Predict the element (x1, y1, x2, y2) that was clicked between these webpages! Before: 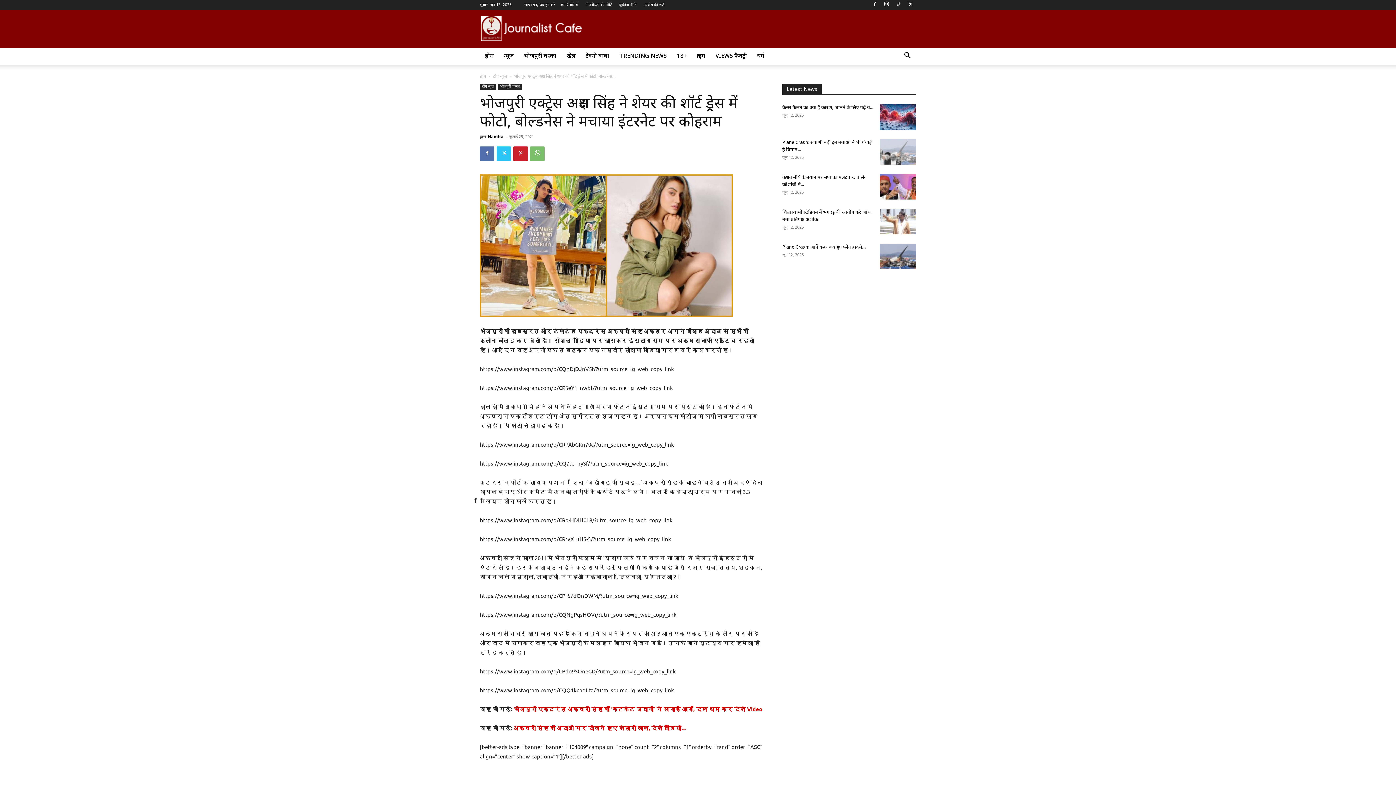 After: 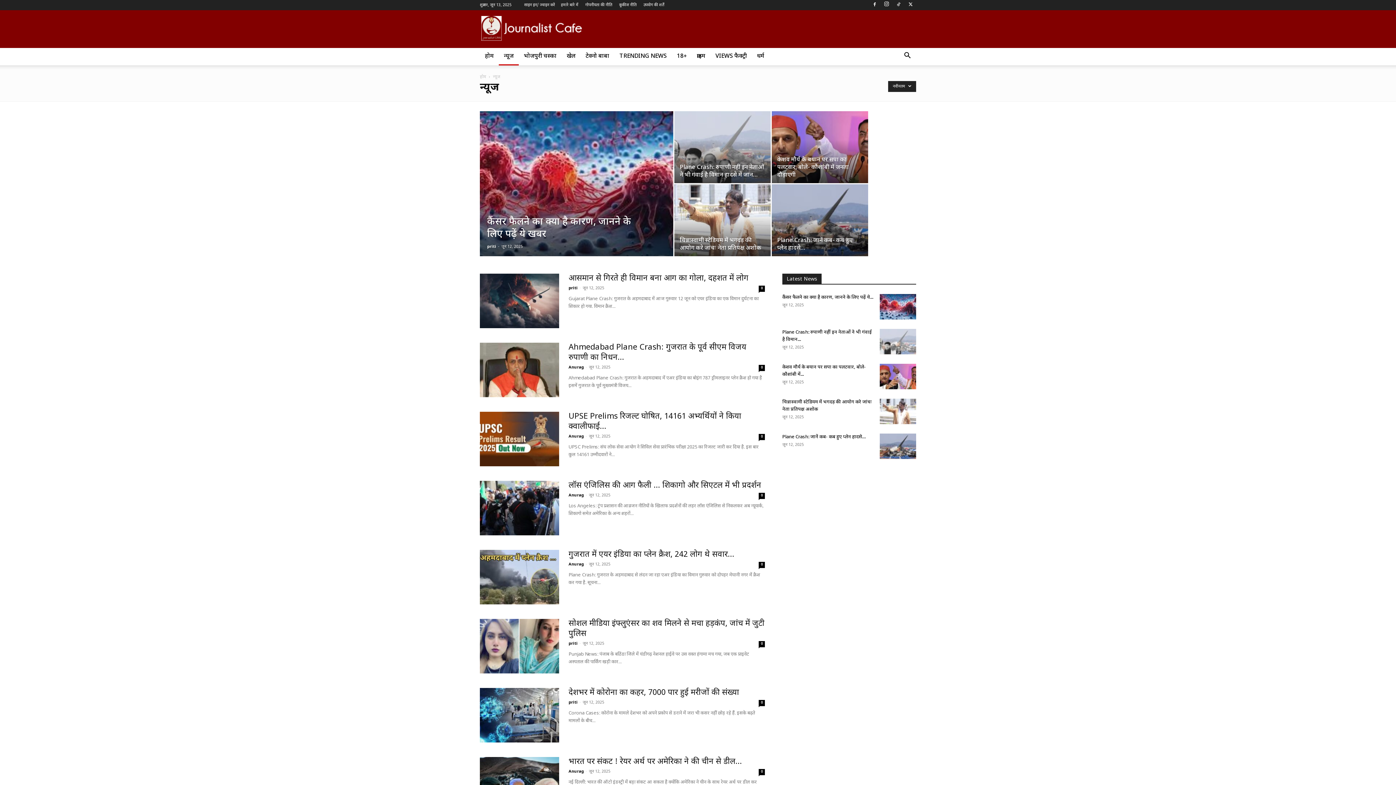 Action: label: न्यूज bbox: (498, 48, 518, 65)